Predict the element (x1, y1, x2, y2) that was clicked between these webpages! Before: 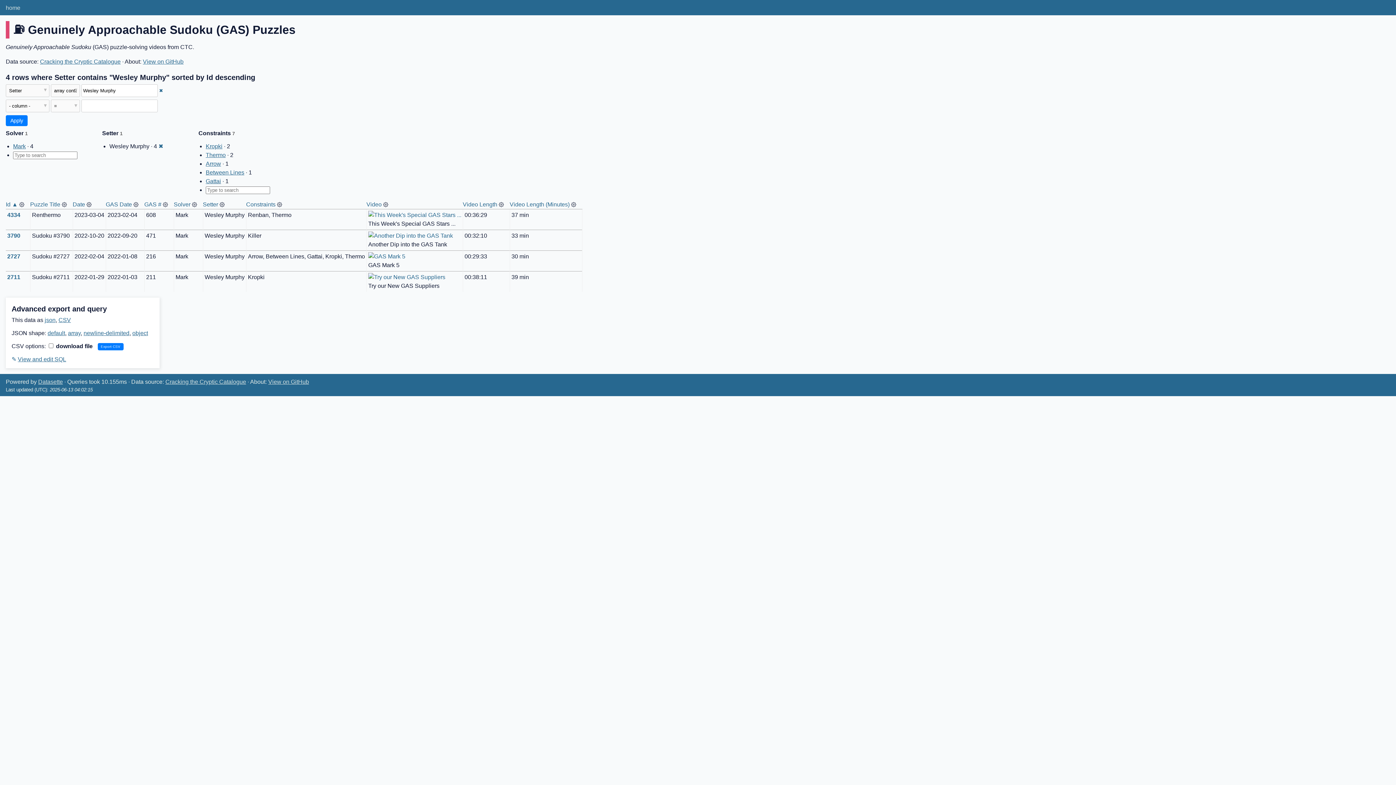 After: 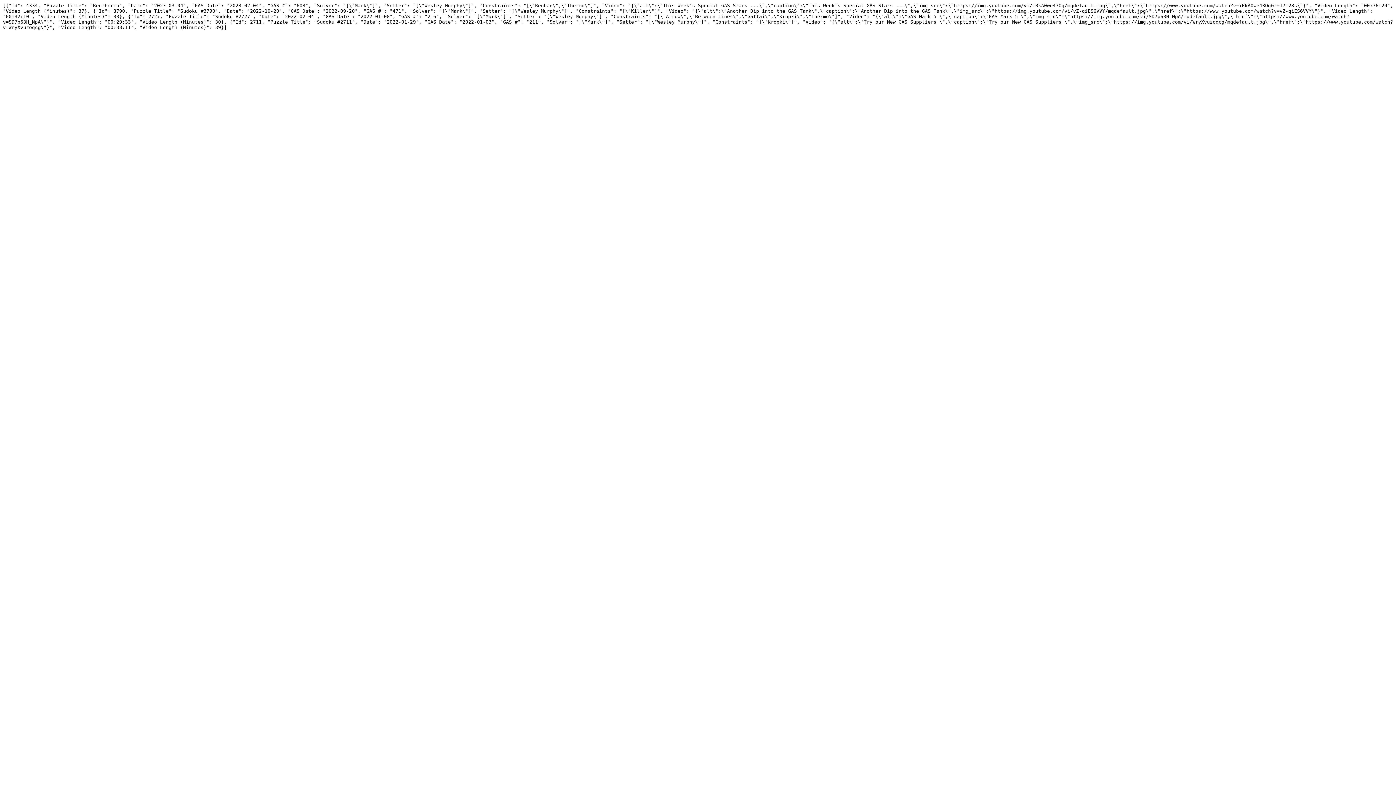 Action: bbox: (68, 330, 80, 336) label: array